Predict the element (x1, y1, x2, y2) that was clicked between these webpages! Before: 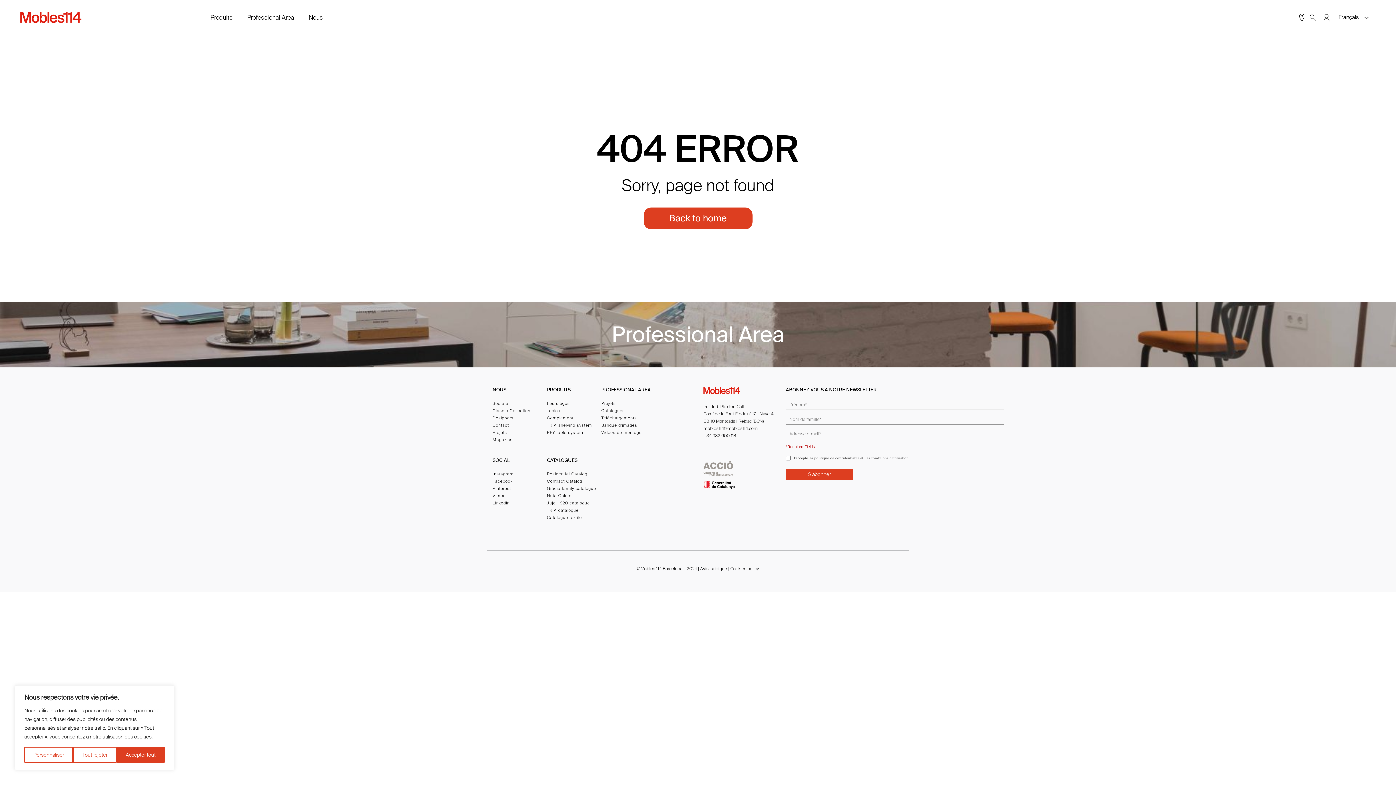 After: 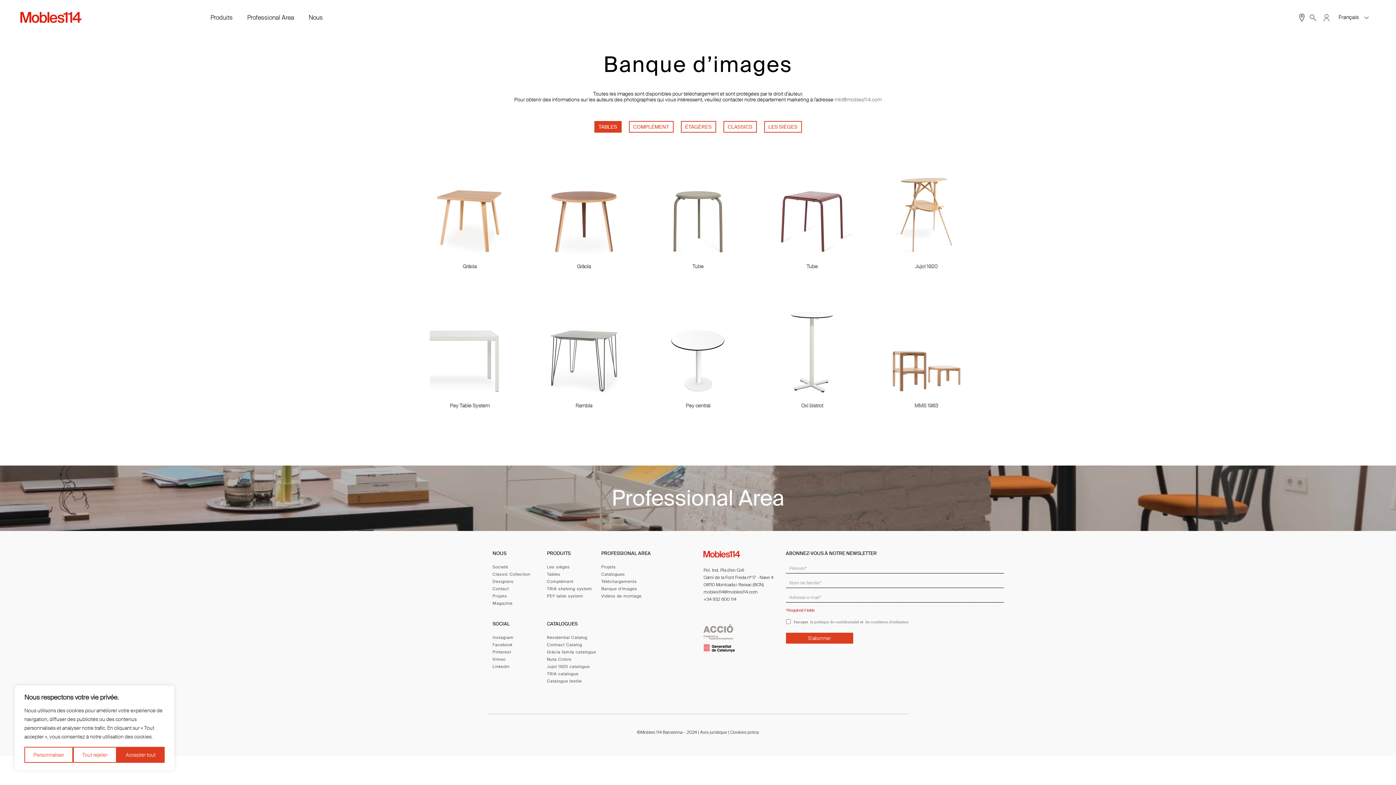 Action: bbox: (601, 422, 637, 428) label: Banque d’images